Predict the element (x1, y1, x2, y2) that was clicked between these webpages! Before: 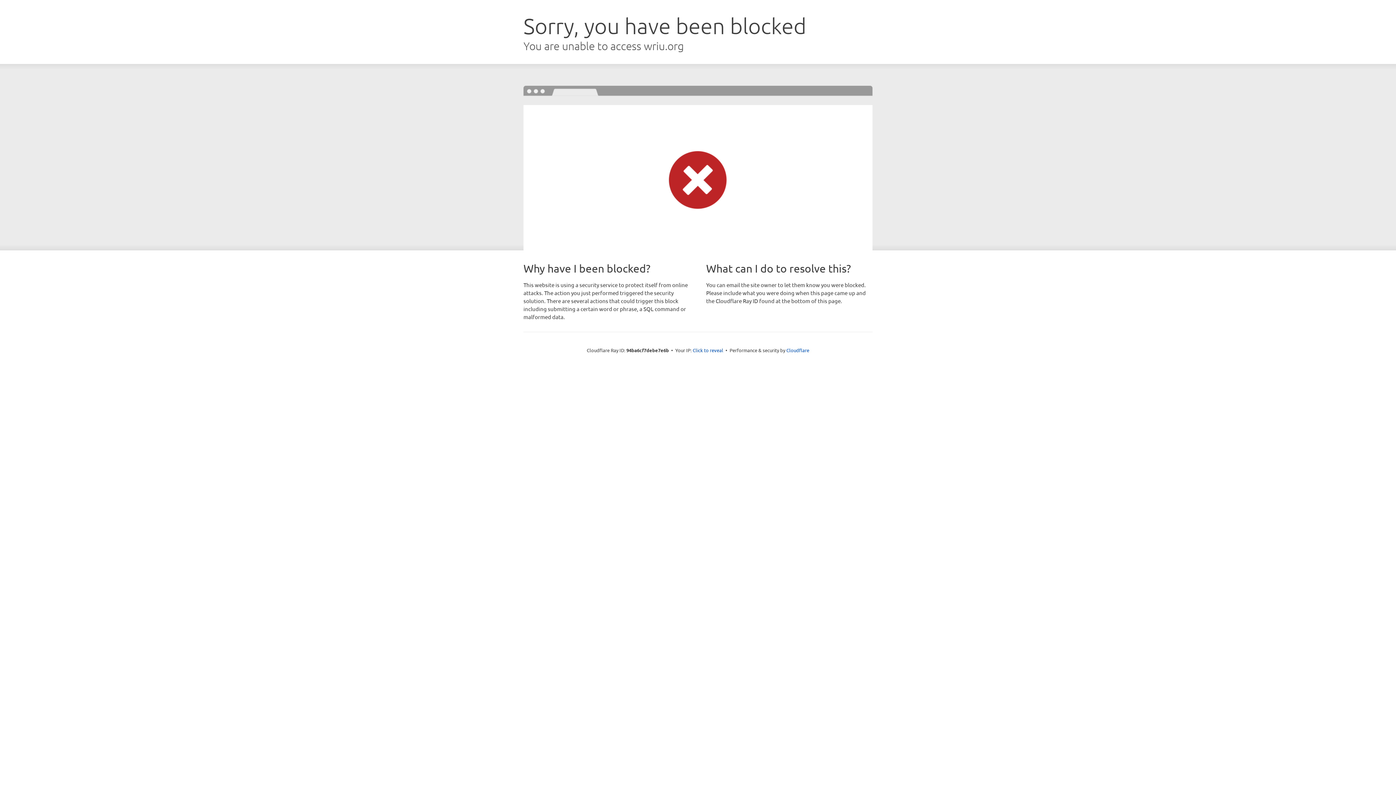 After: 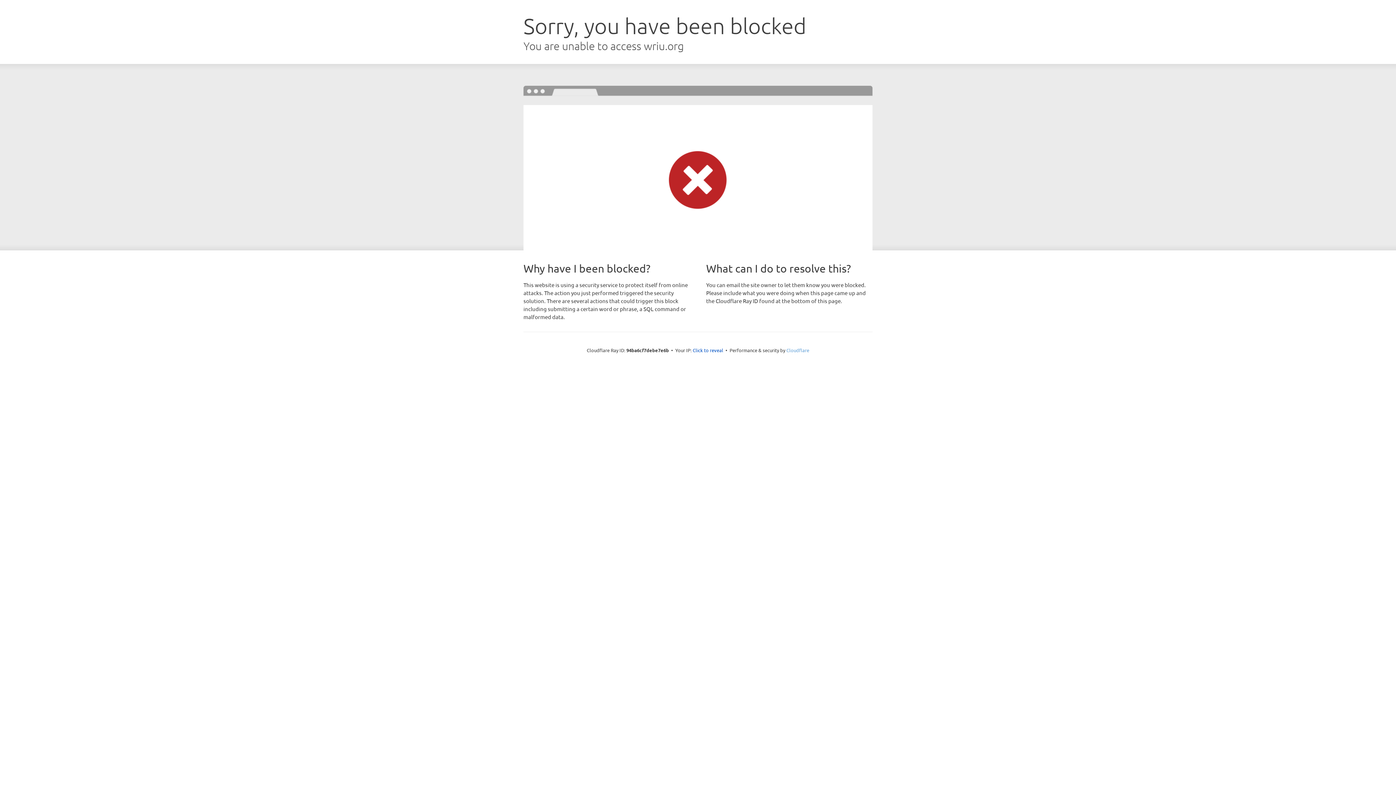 Action: bbox: (786, 347, 809, 353) label: Cloudflare